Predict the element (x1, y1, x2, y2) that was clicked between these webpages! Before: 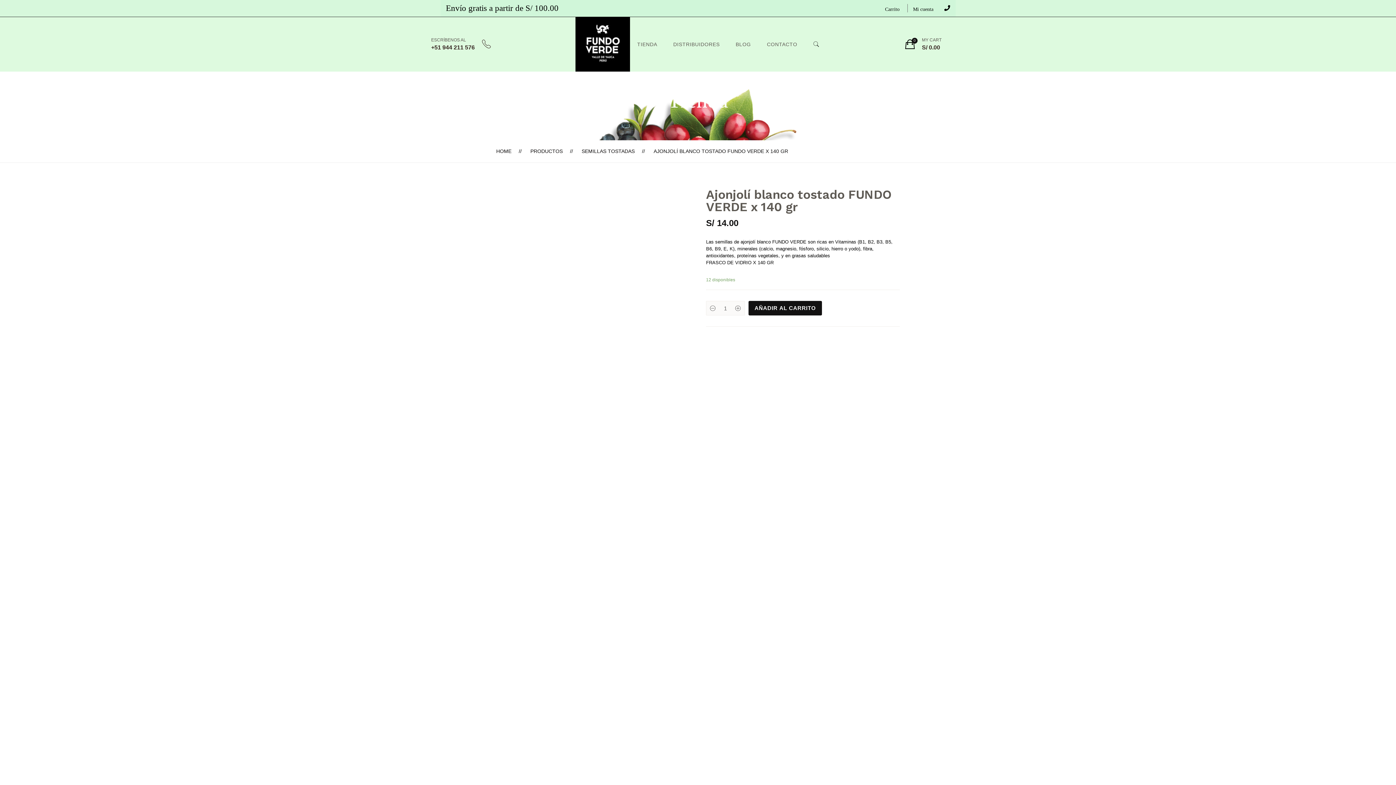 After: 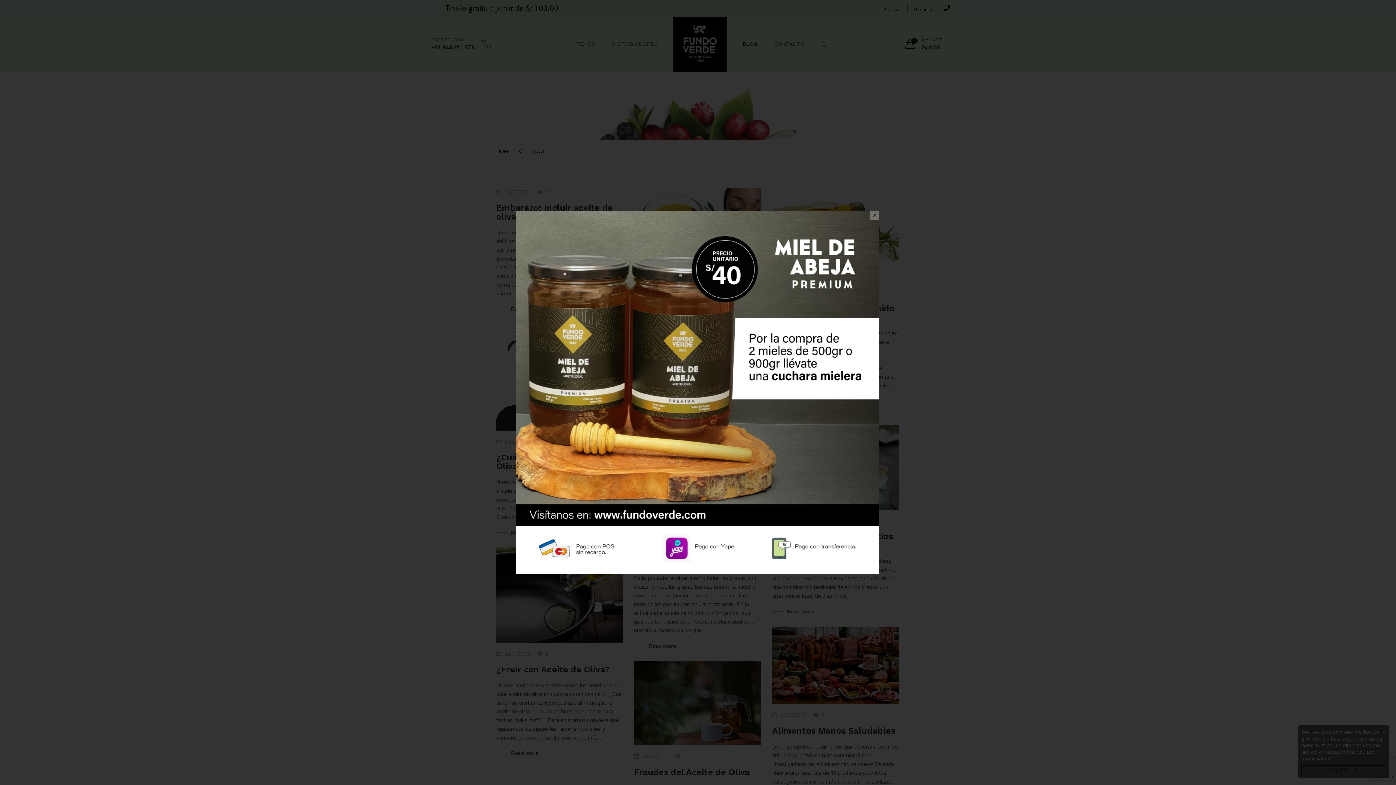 Action: bbox: (728, 18, 758, 70) label: BLOG